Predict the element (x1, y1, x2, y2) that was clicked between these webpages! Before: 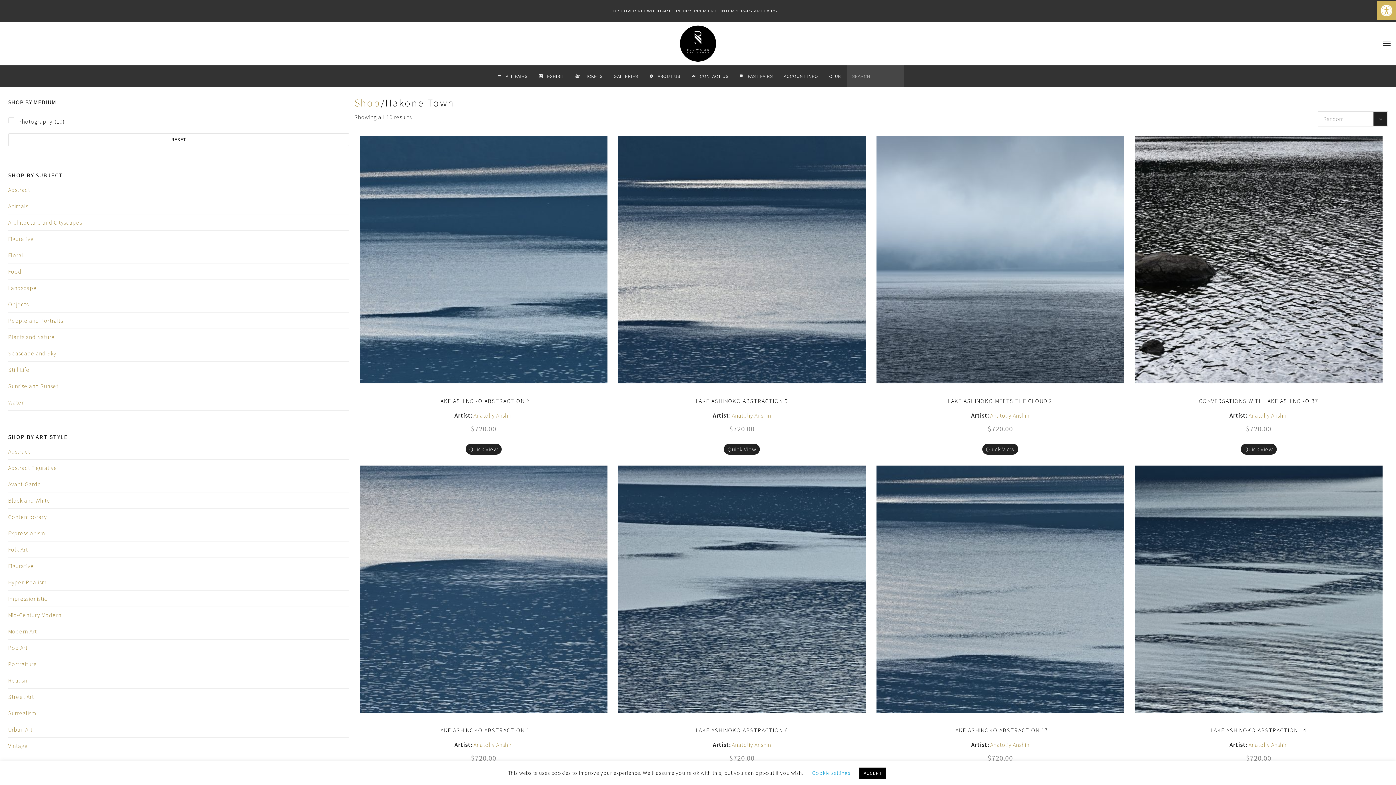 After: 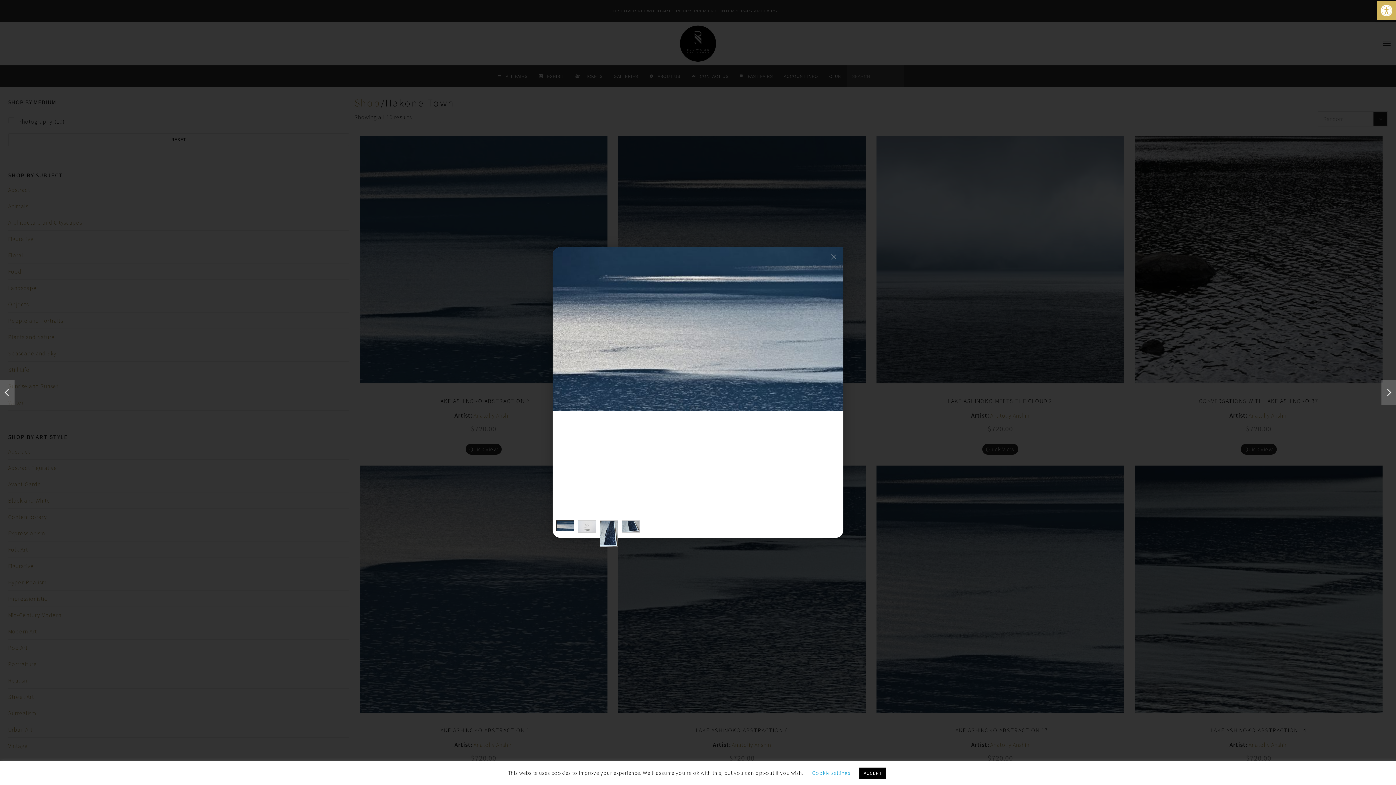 Action: bbox: (724, 443, 760, 454) label: Quick View